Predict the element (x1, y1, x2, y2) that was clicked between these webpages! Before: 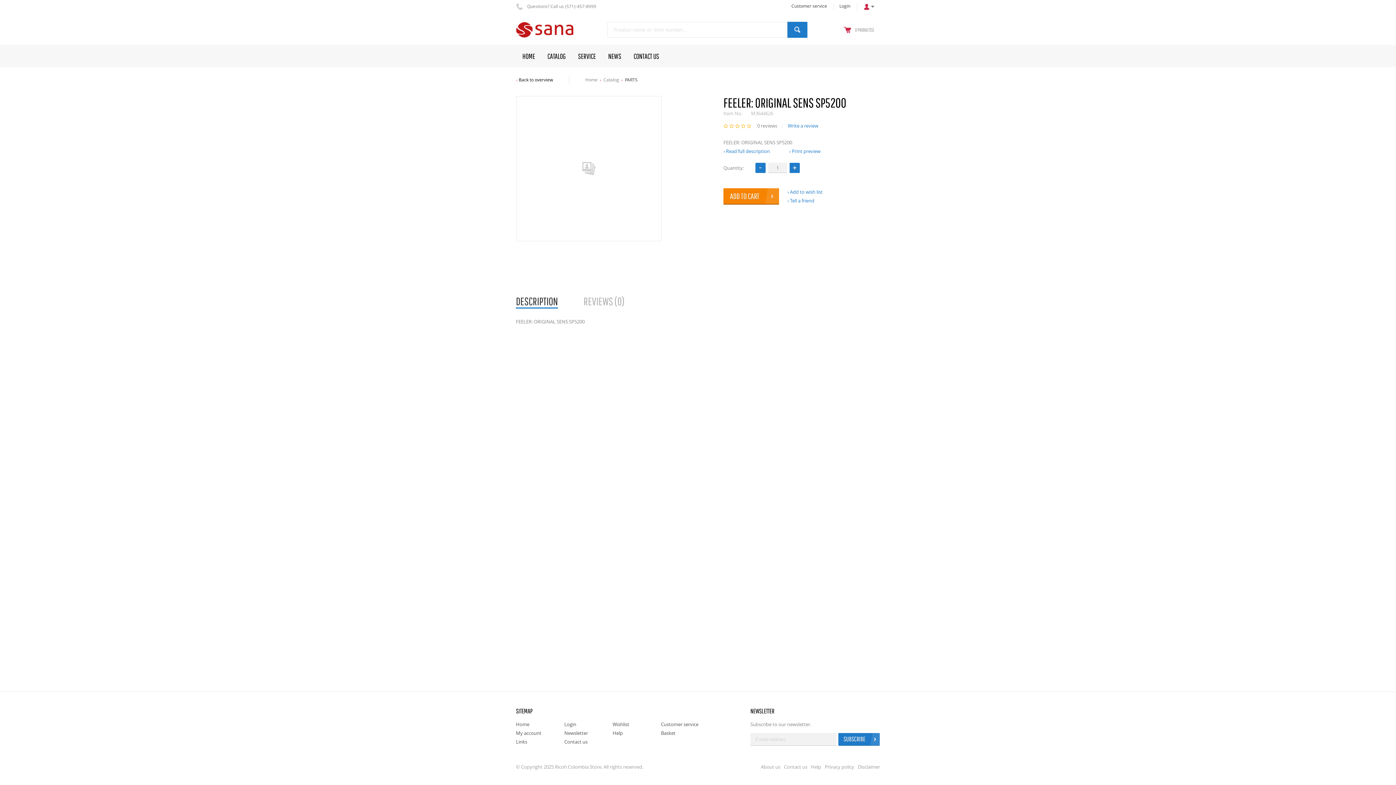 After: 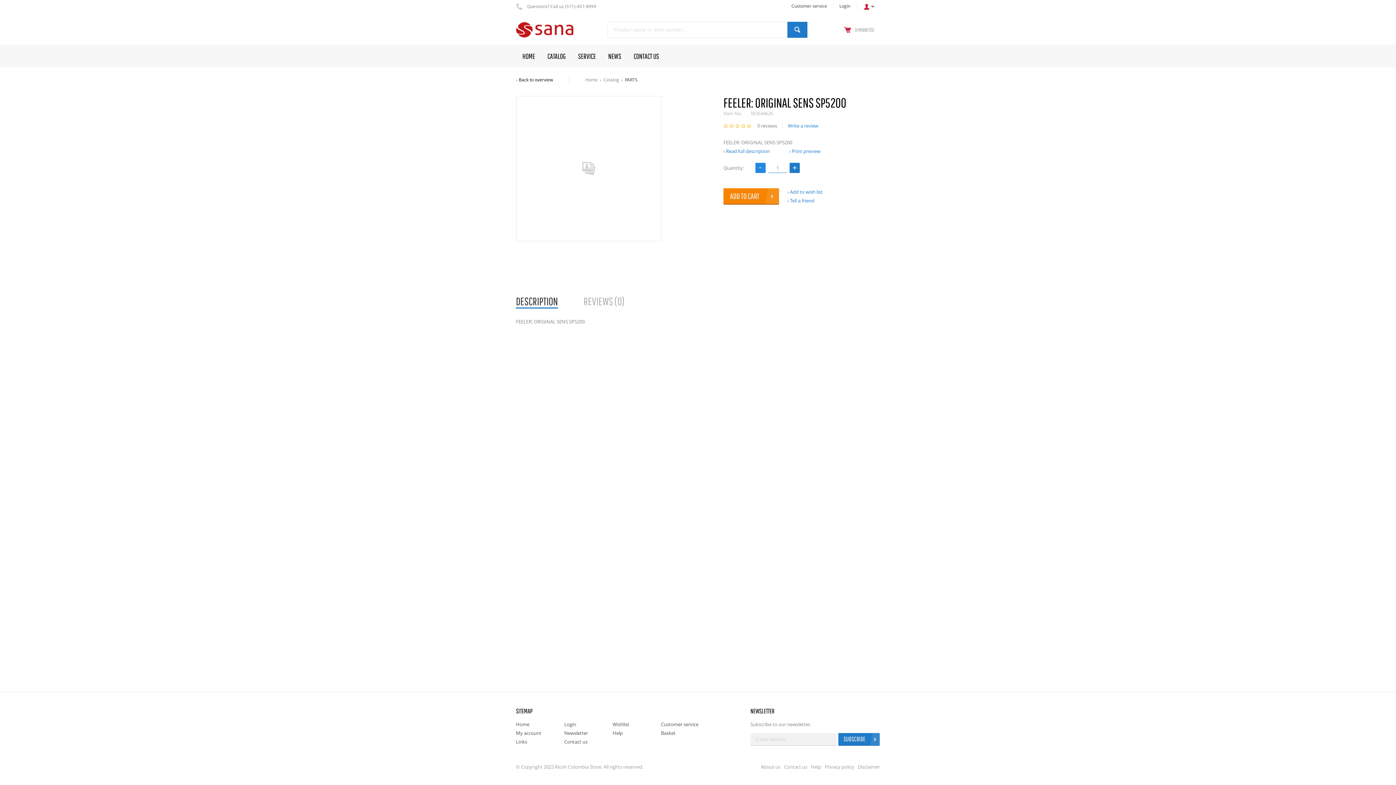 Action: bbox: (755, 162, 765, 173)